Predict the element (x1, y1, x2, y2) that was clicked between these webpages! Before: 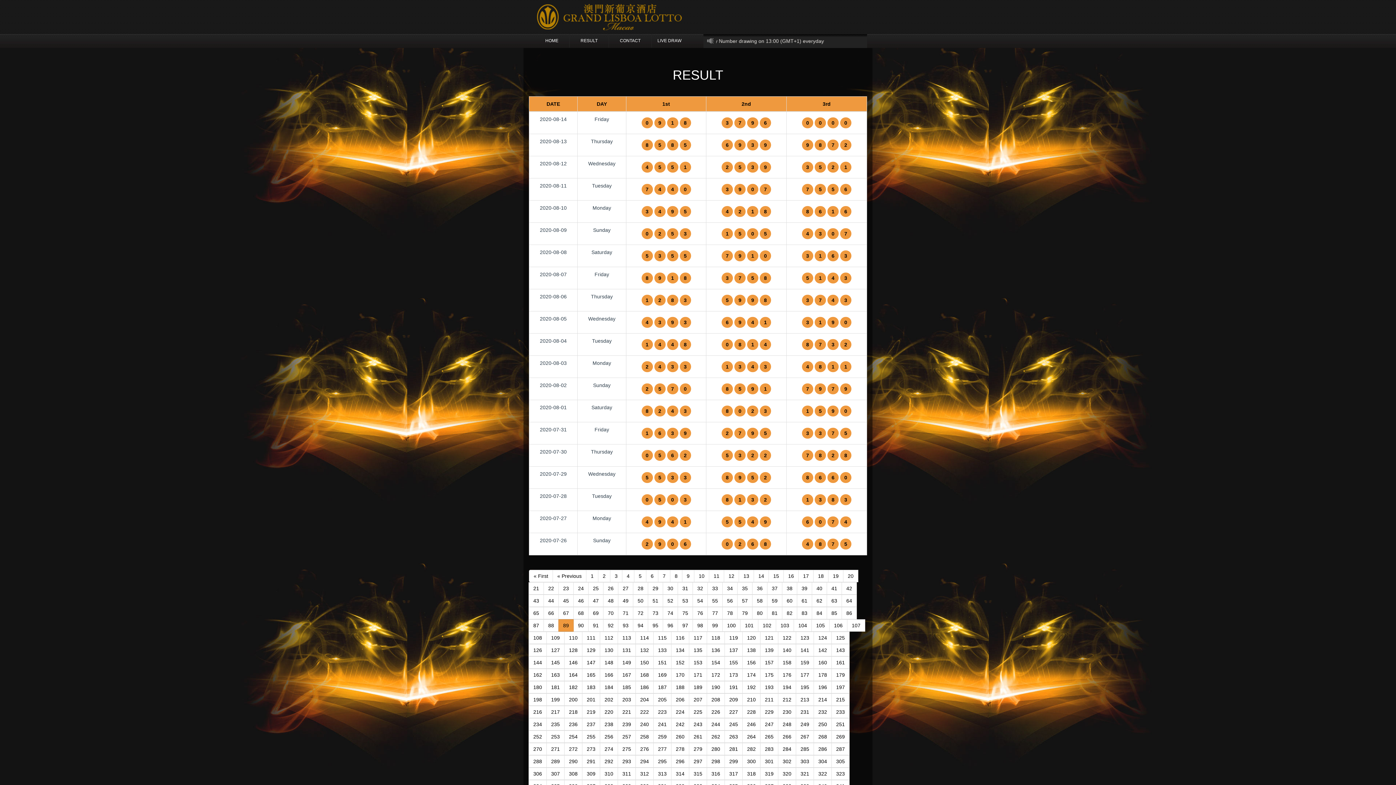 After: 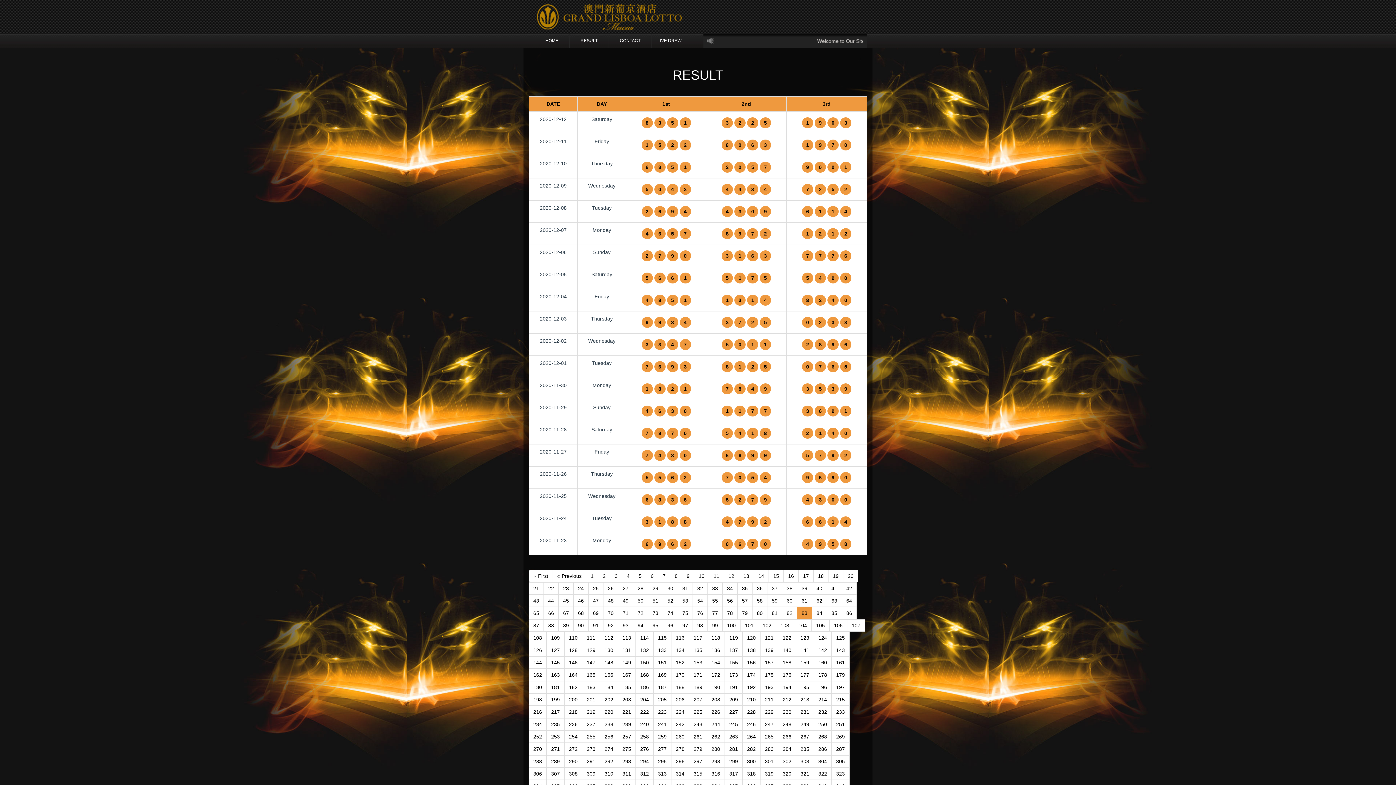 Action: bbox: (797, 607, 812, 619) label: 83